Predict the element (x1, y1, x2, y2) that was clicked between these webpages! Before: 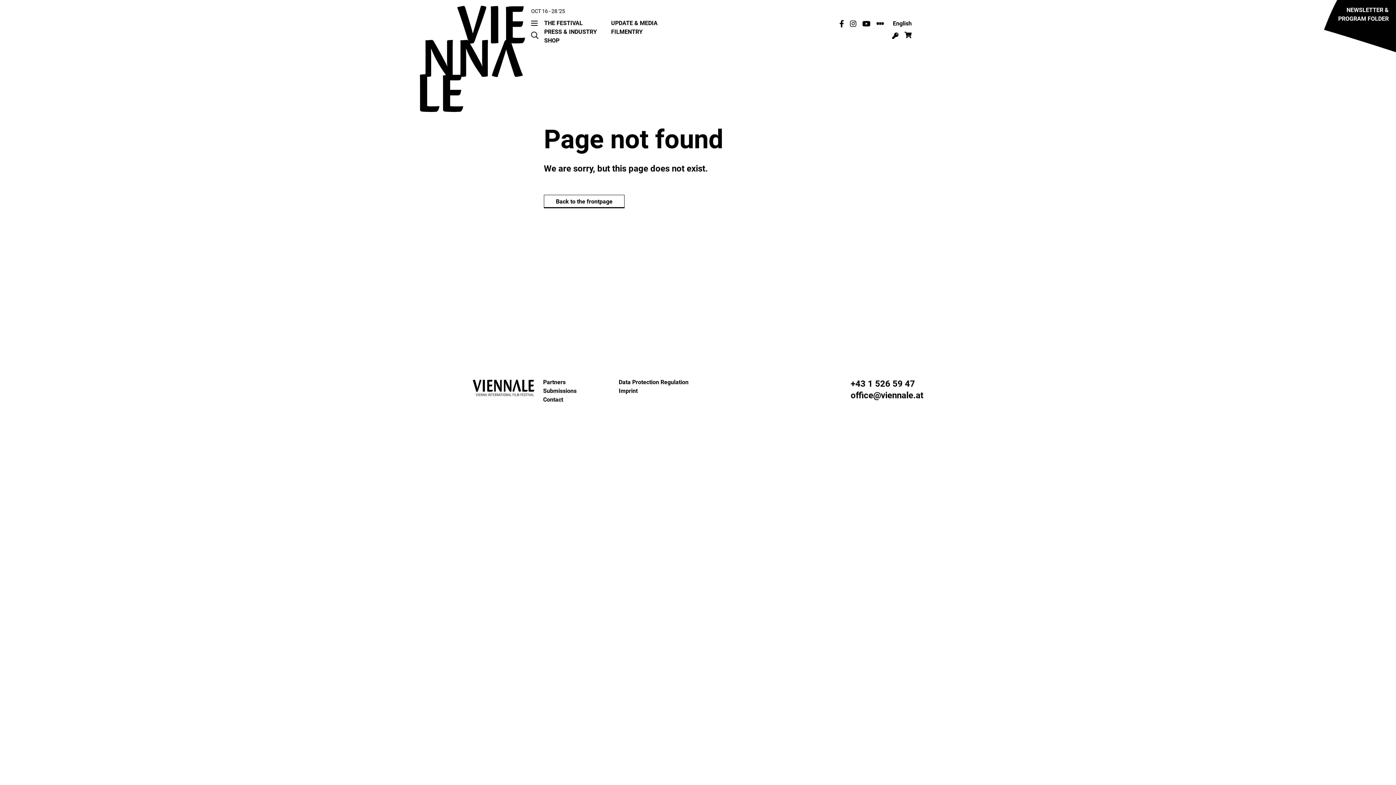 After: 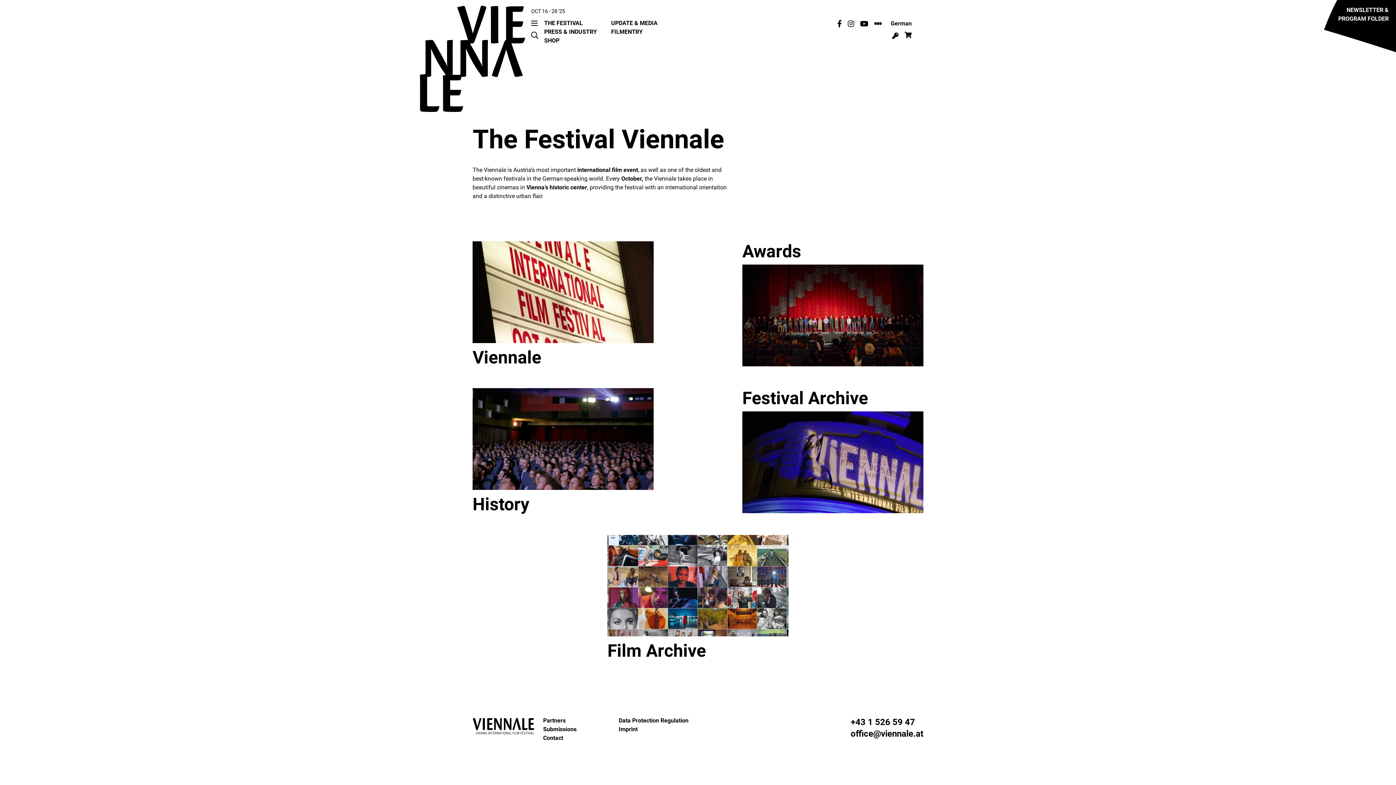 Action: label: THE FESTIVAL bbox: (544, 19, 582, 26)